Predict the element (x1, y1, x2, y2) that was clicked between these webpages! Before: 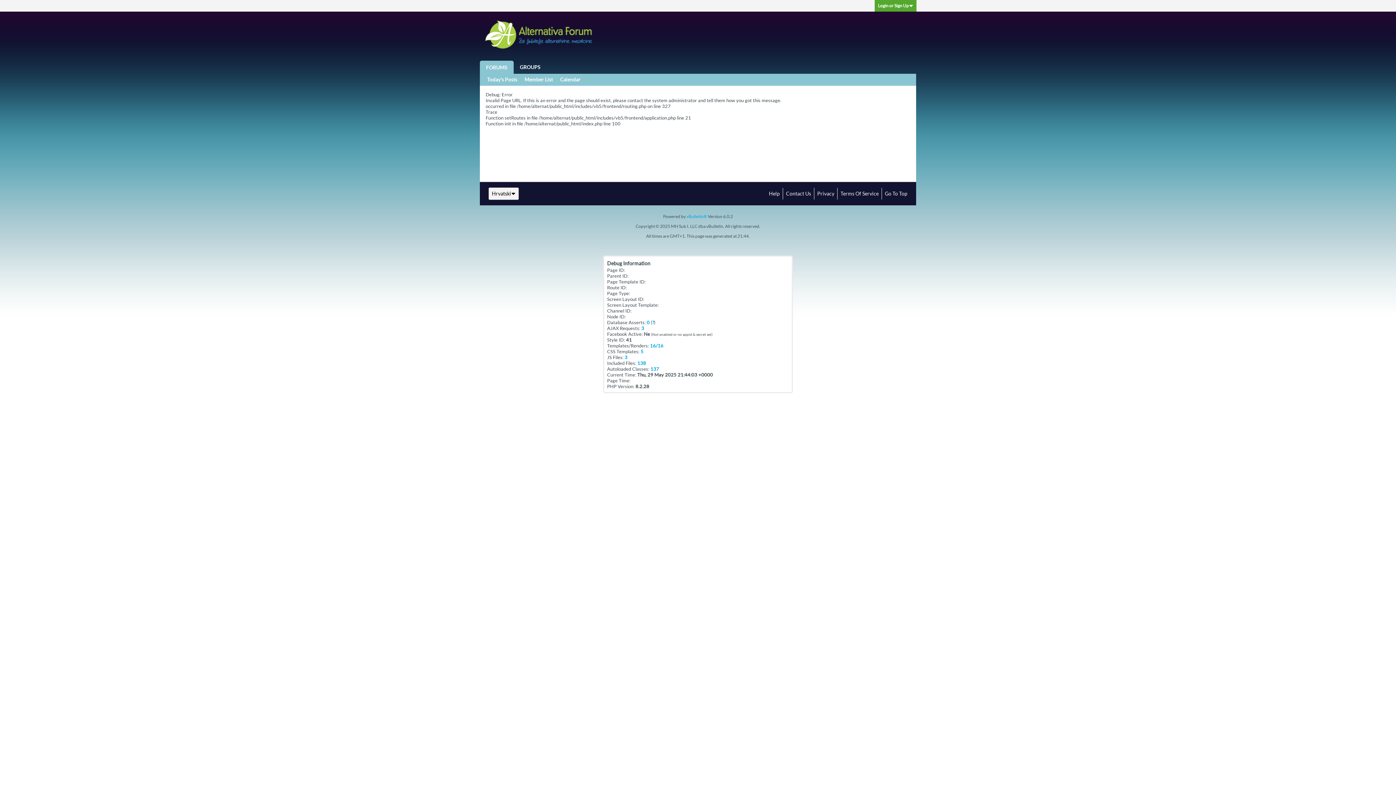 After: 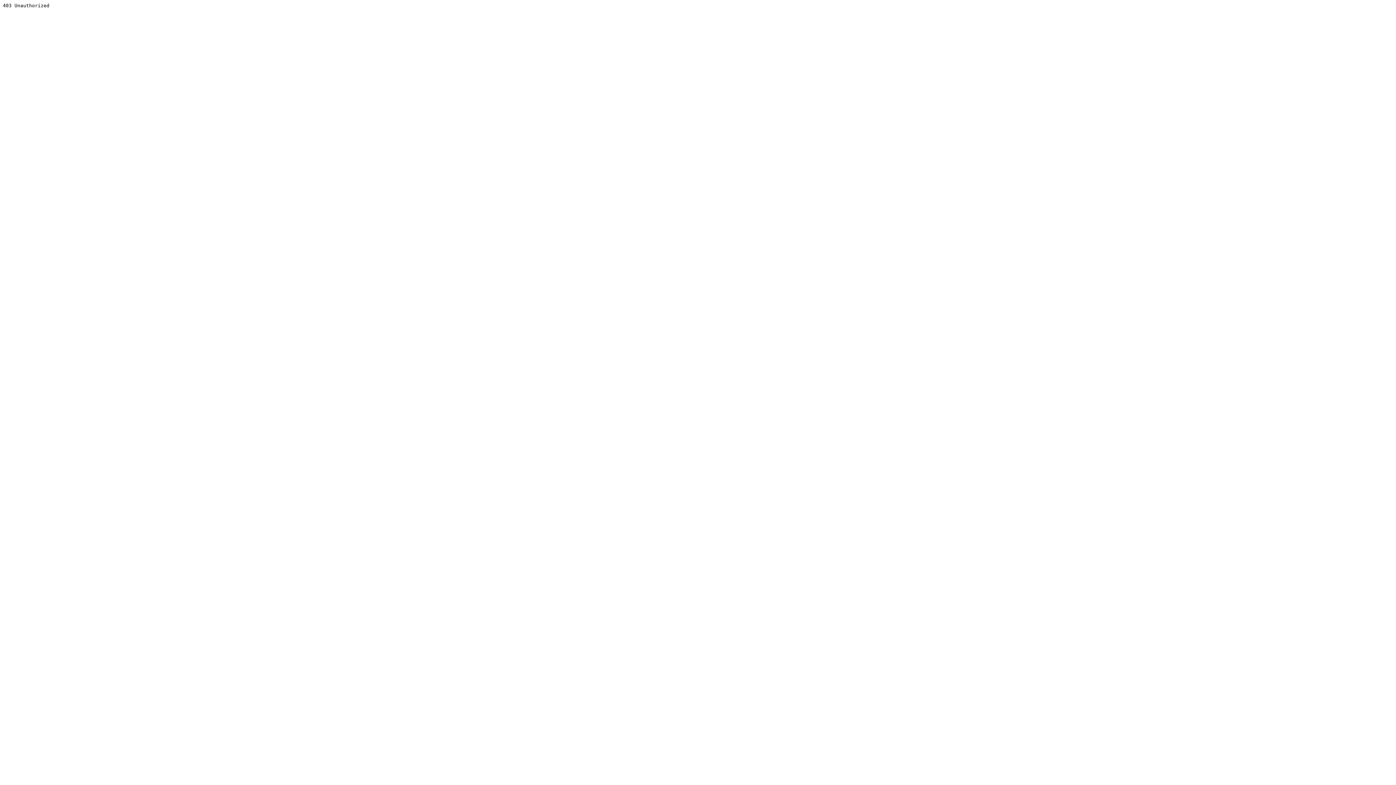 Action: label: vBulletin® bbox: (686, 213, 707, 219)